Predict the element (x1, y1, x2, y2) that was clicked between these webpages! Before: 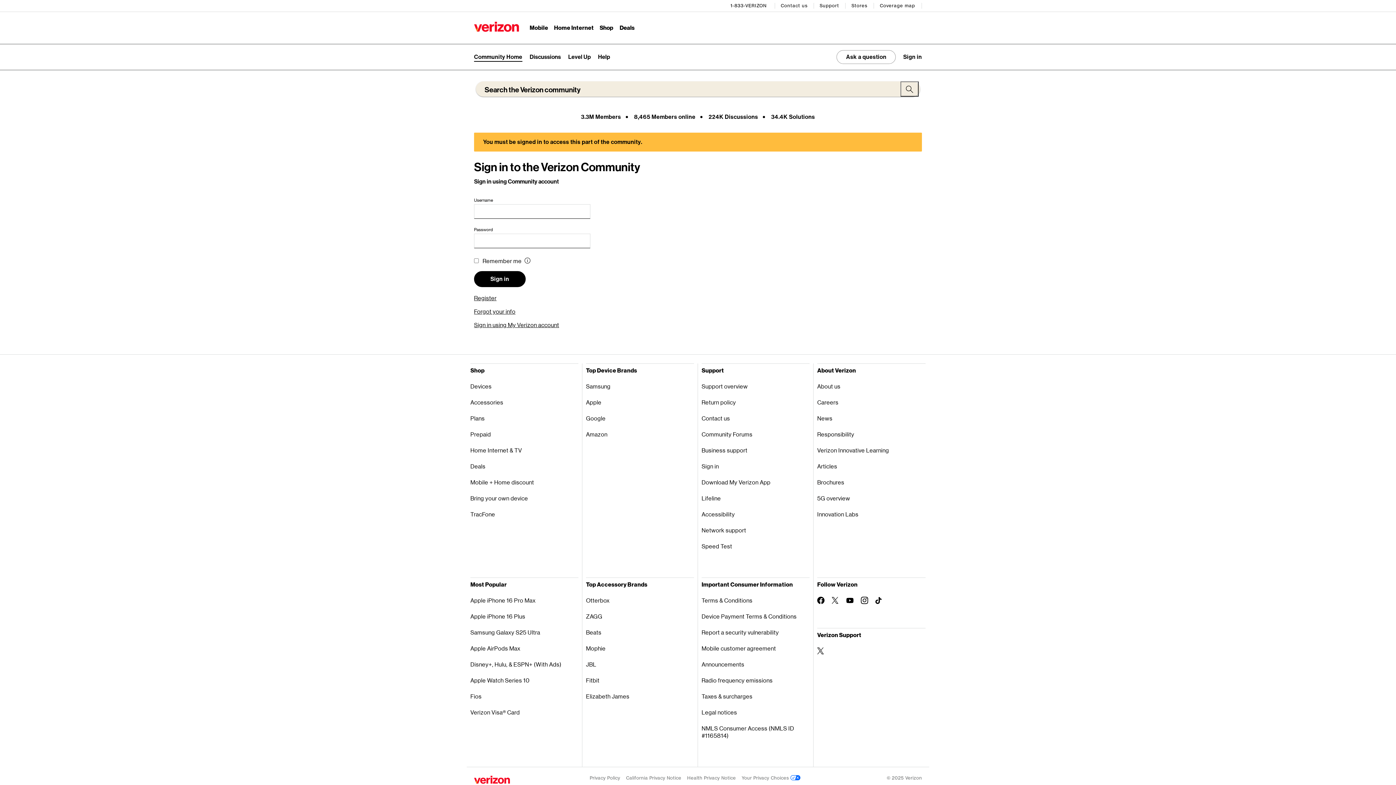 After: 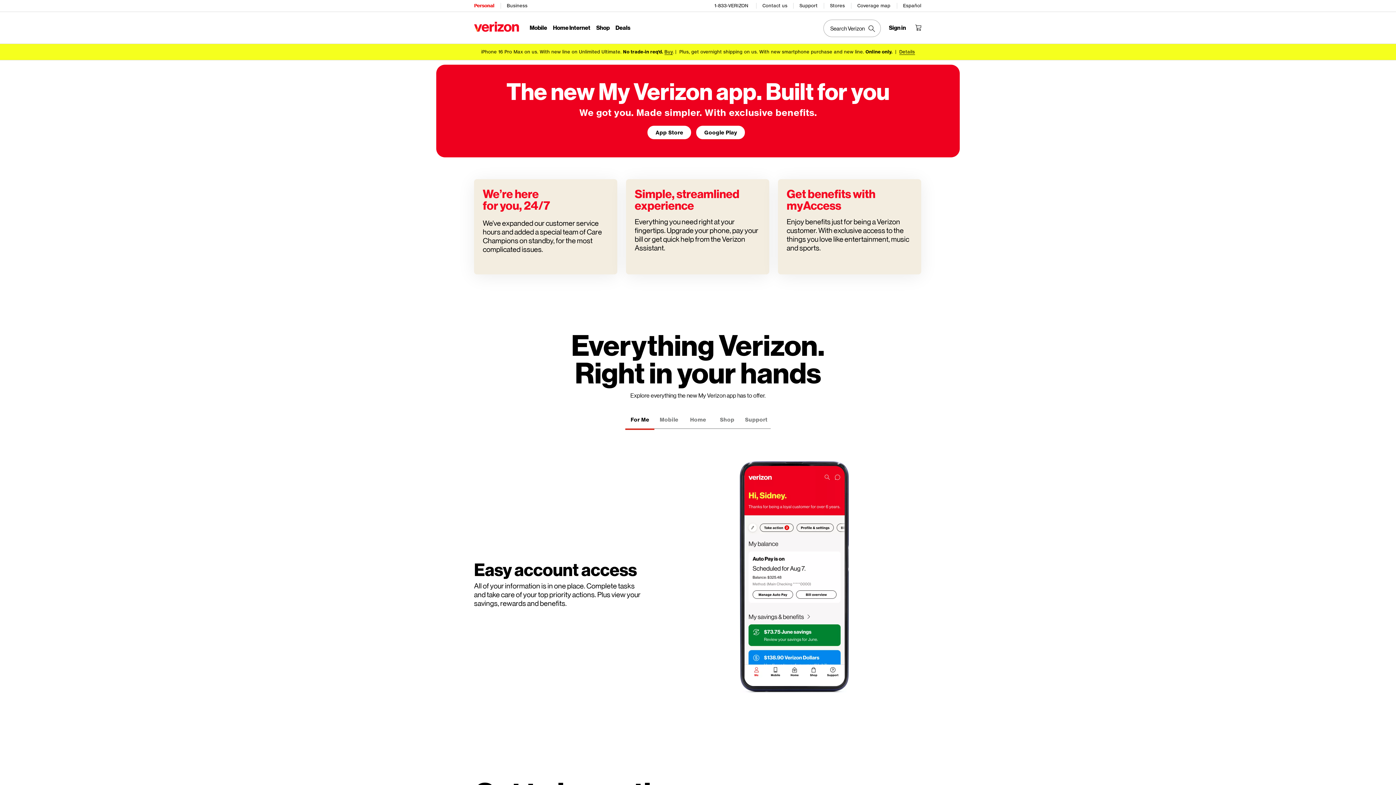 Action: bbox: (701, 474, 809, 490) label: Download My Verizon App